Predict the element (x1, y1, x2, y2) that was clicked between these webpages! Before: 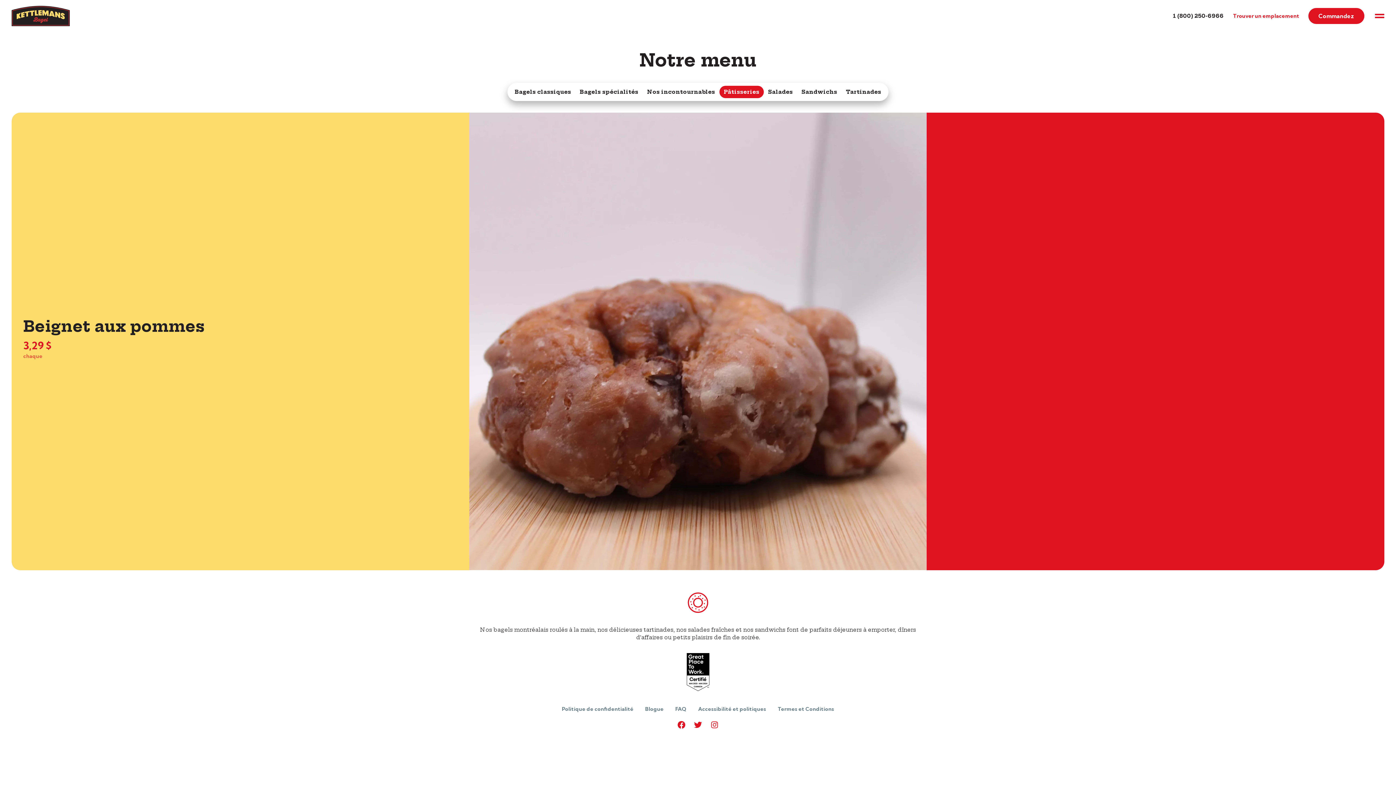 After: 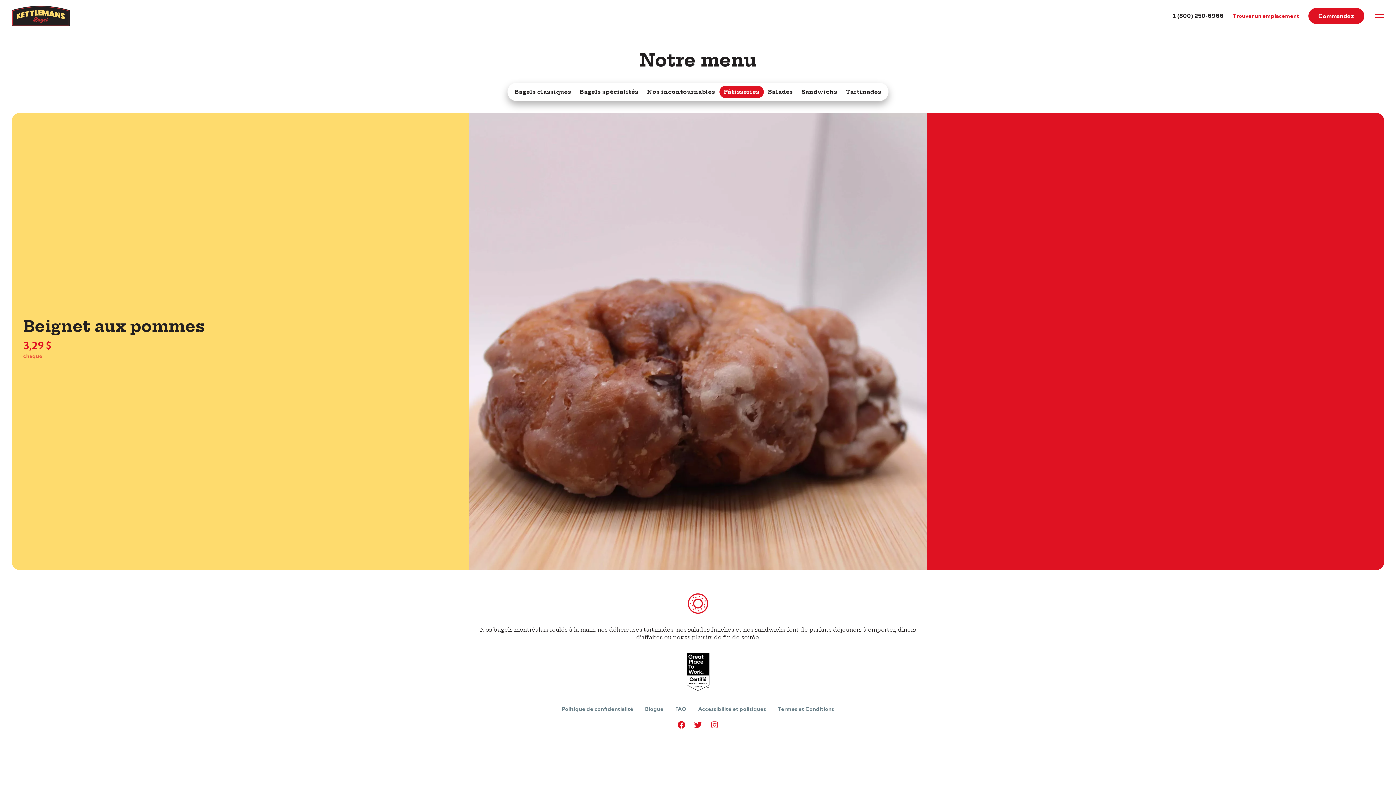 Action: bbox: (693, 724, 702, 731)